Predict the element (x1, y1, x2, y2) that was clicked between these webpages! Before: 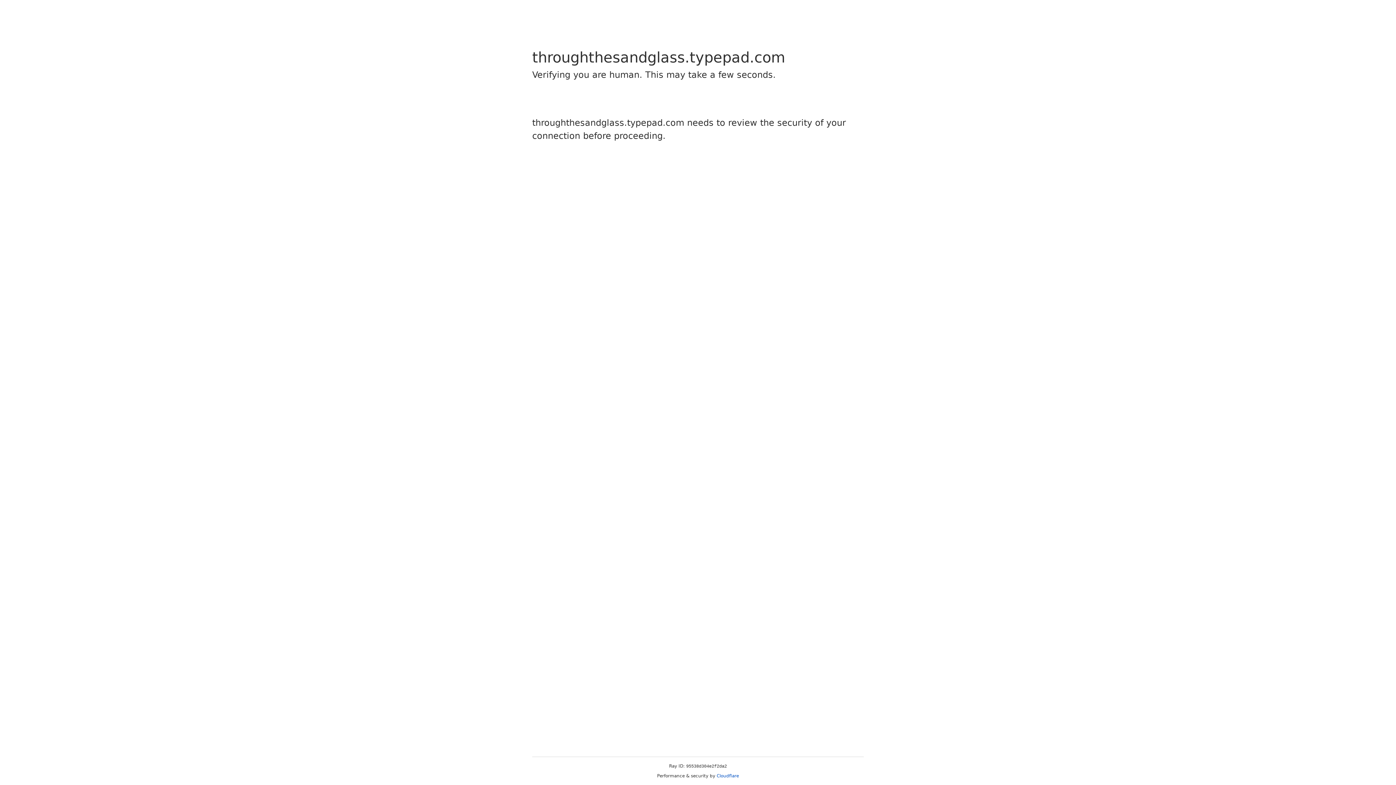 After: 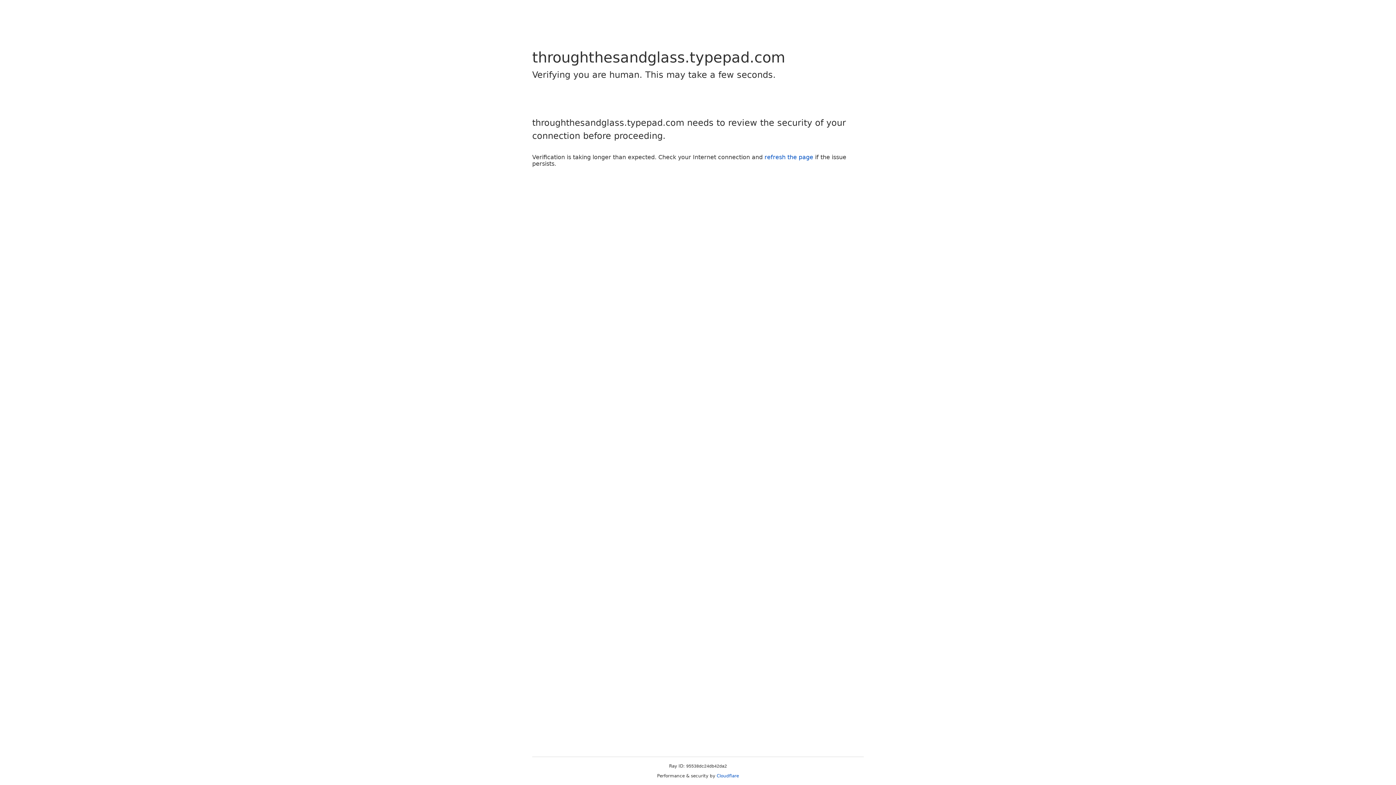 Action: bbox: (716, 773, 739, 778) label: Cloudflare